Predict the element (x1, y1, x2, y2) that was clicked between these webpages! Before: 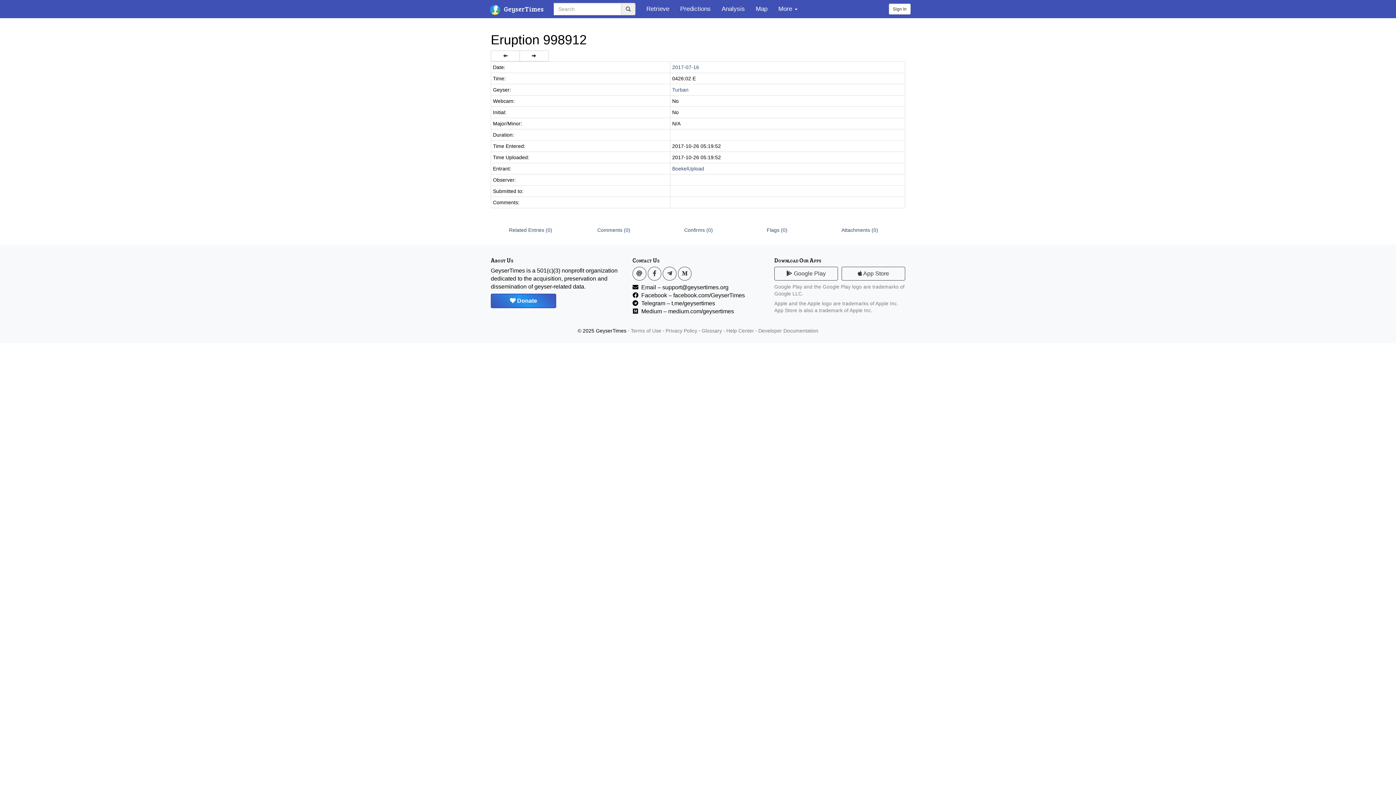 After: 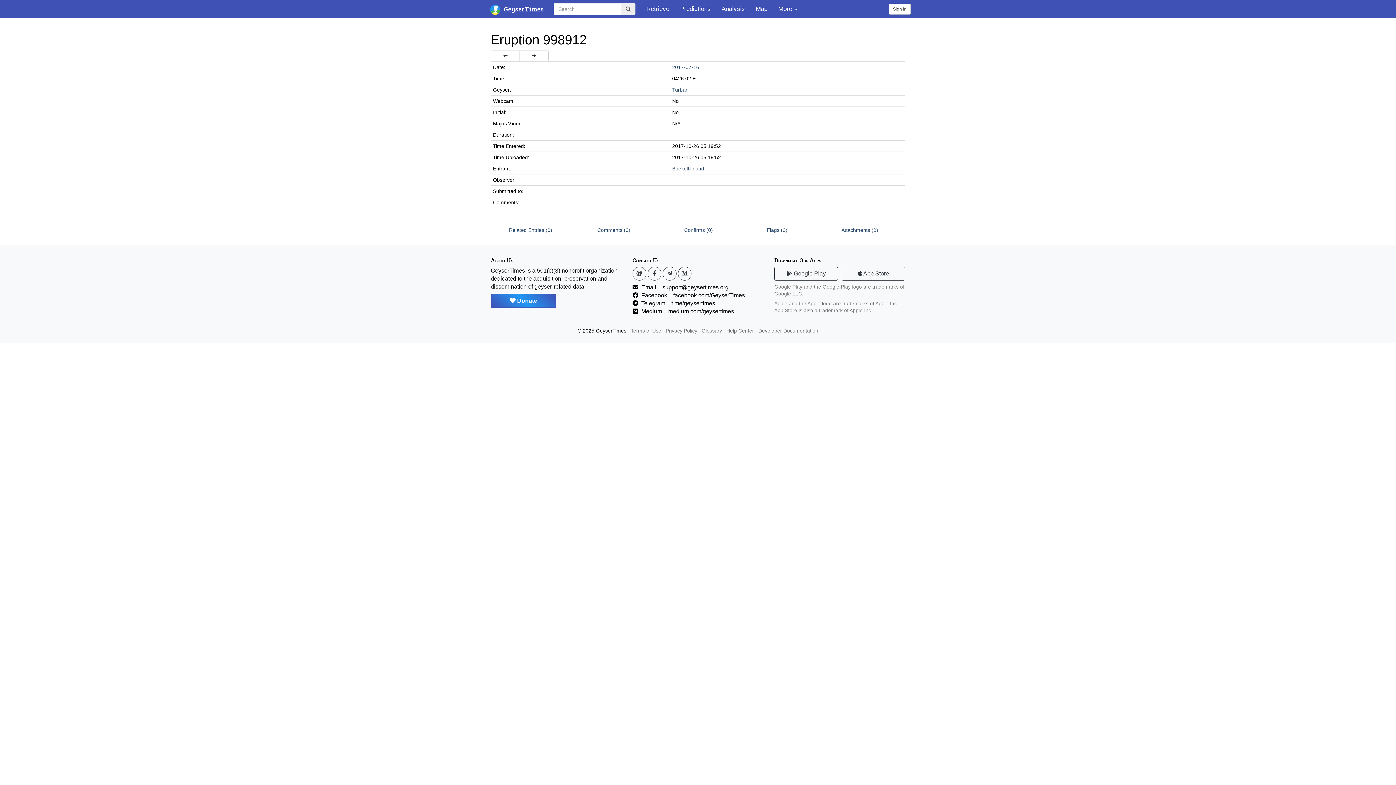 Action: label: Email – support@geysertimes.org bbox: (641, 284, 728, 290)